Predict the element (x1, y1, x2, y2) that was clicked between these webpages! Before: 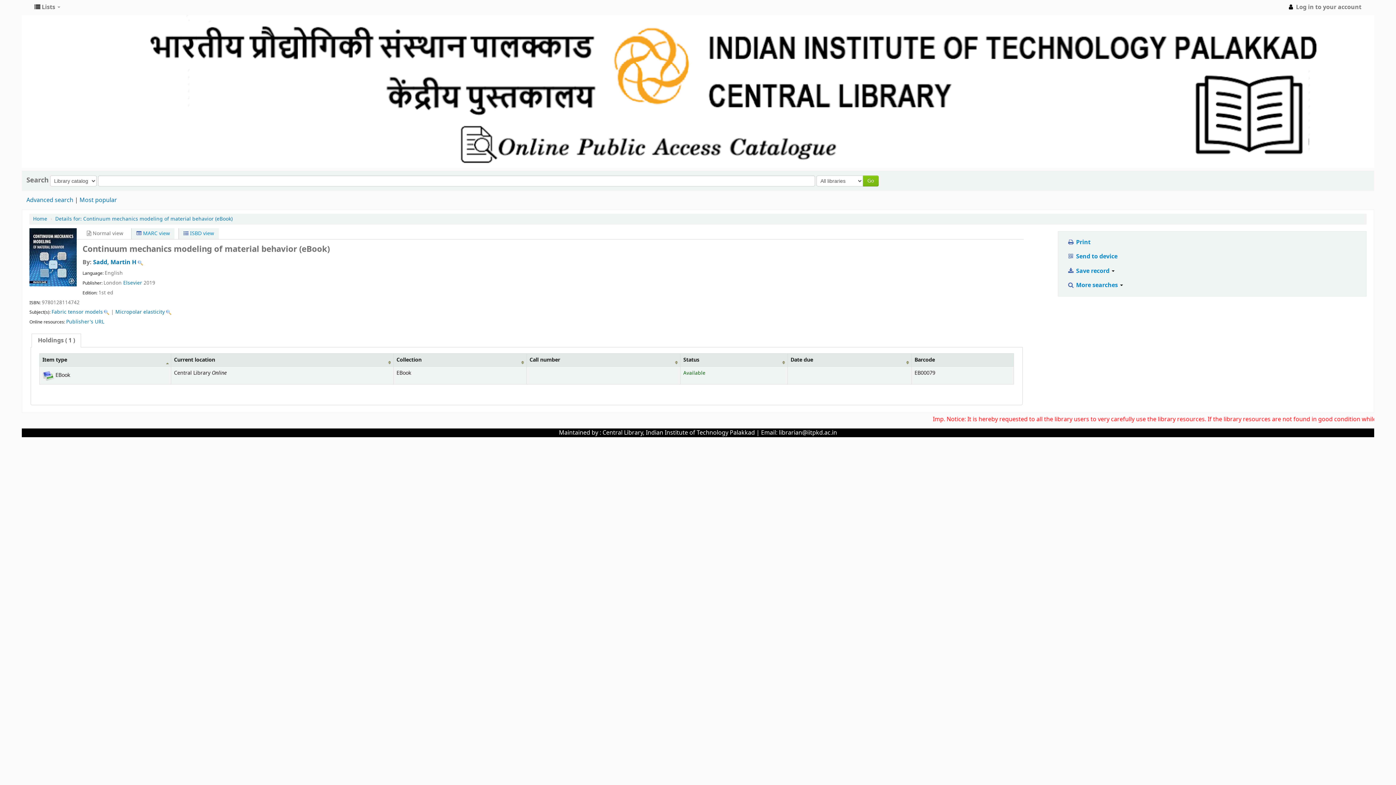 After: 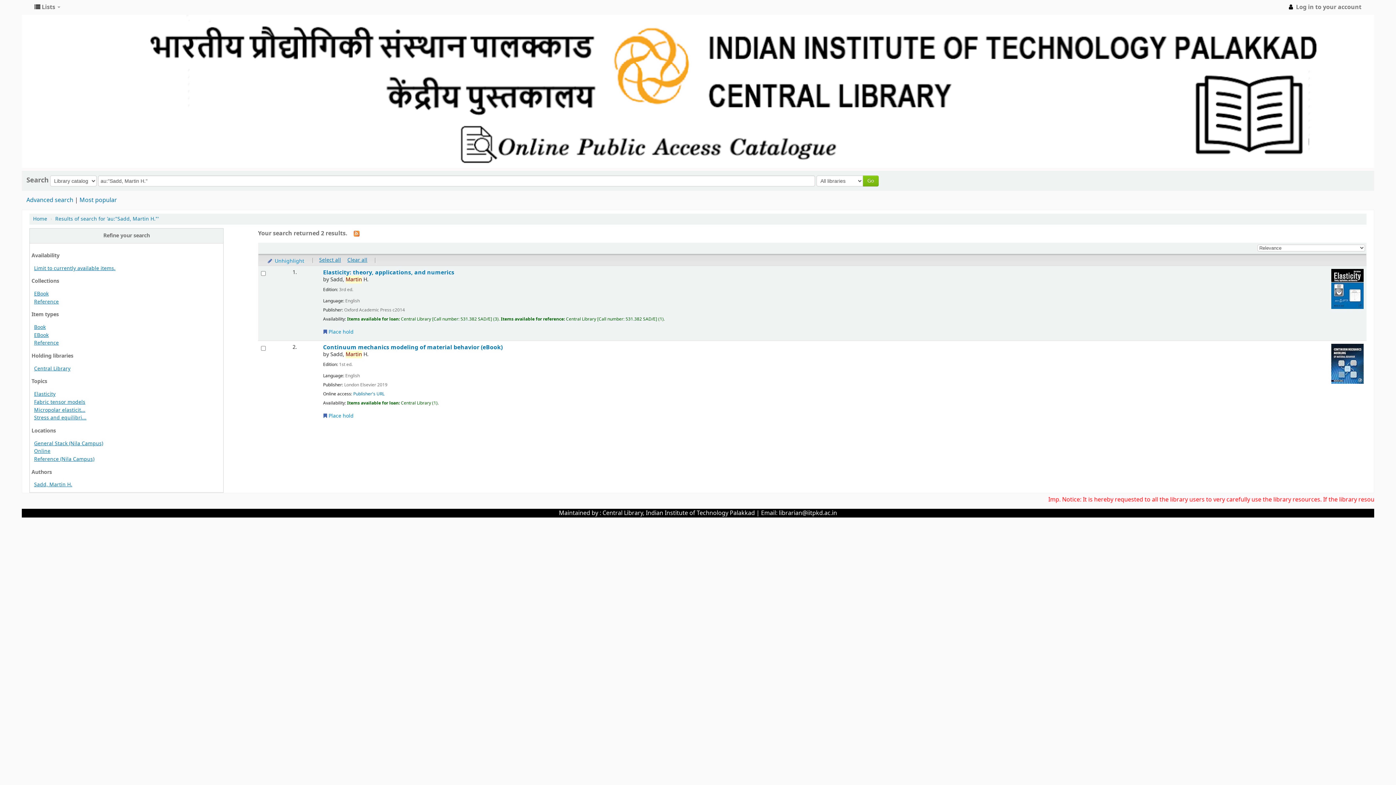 Action: bbox: (93, 258, 136, 267) label: Sadd, Martin H